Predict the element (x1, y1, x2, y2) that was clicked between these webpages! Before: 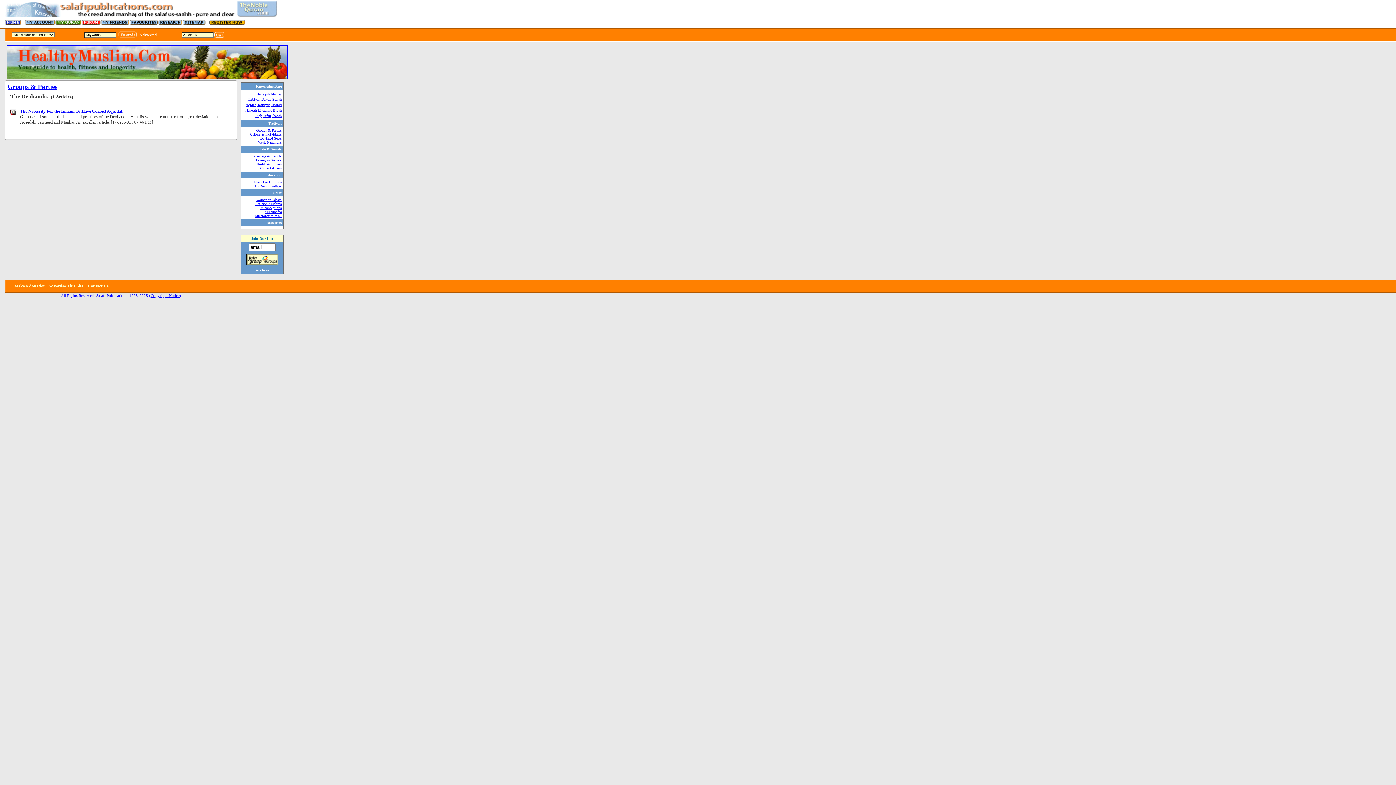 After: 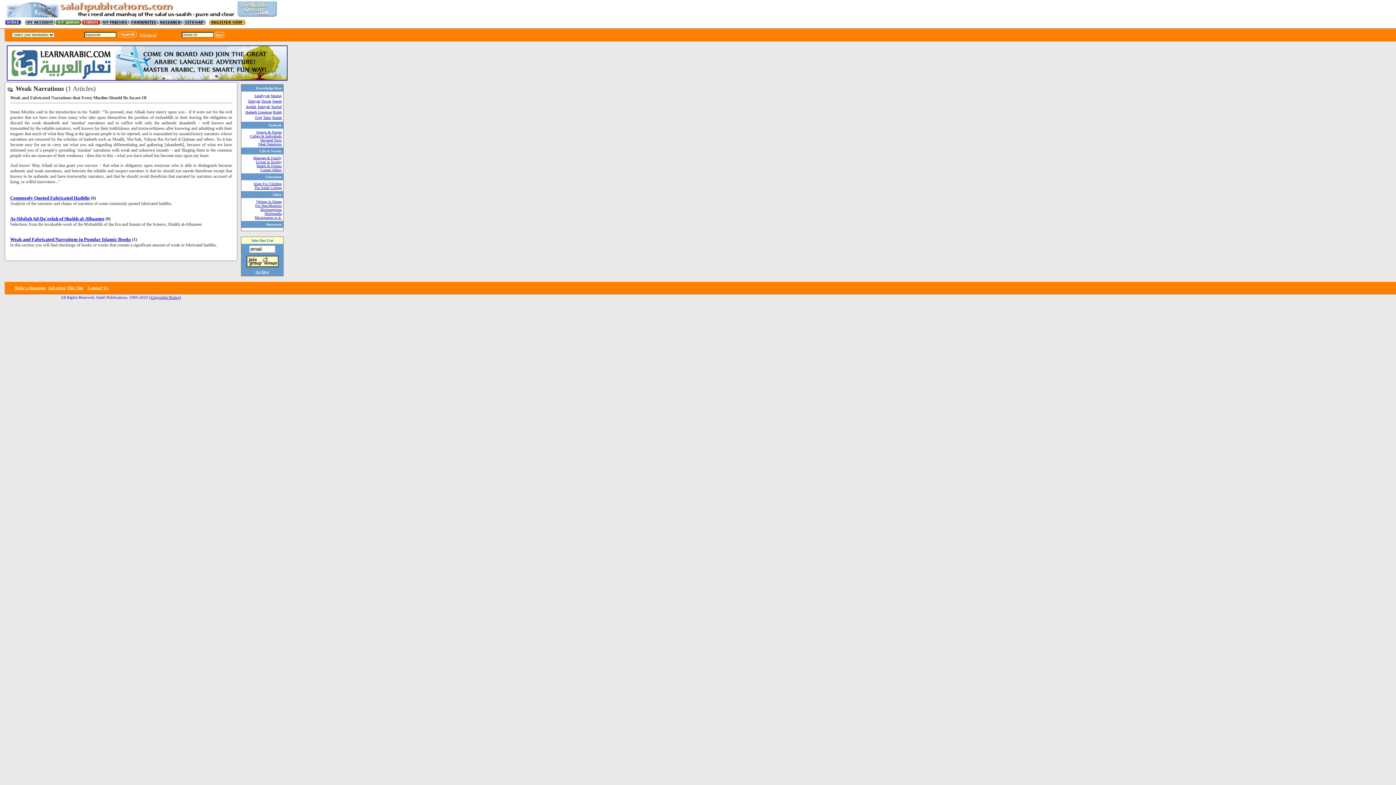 Action: label: Weak Narrations bbox: (258, 139, 281, 144)